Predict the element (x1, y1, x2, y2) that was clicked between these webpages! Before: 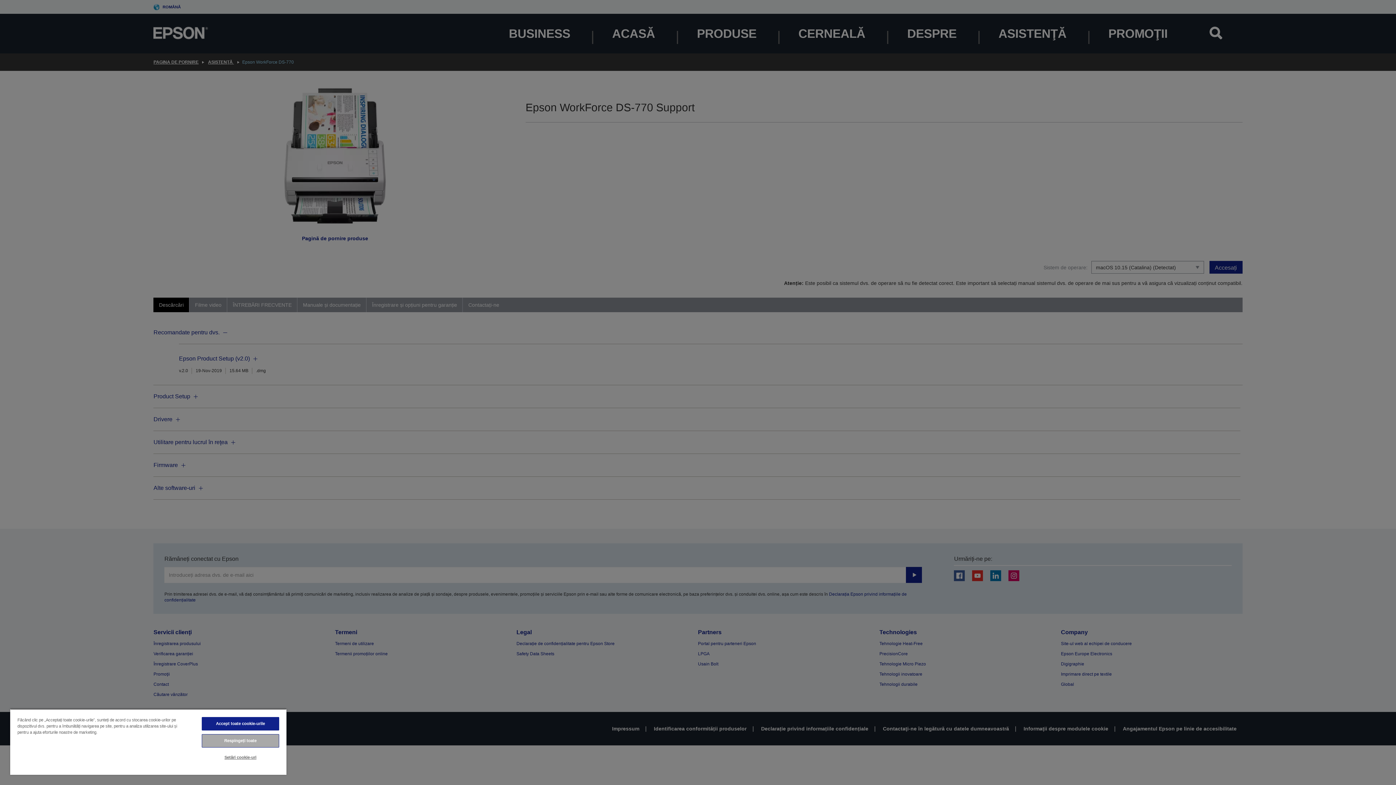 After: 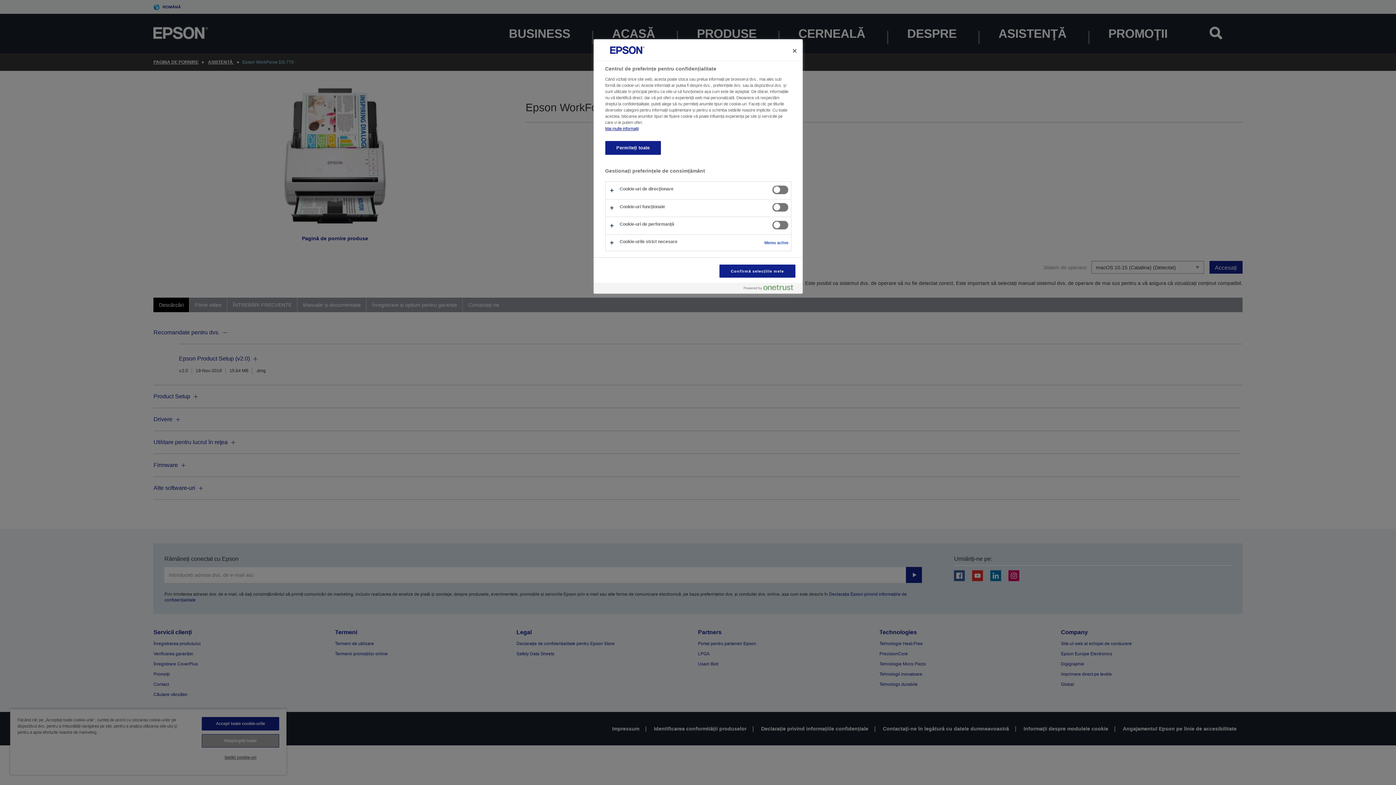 Action: label: Setări cookie-uri bbox: (201, 751, 279, 764)